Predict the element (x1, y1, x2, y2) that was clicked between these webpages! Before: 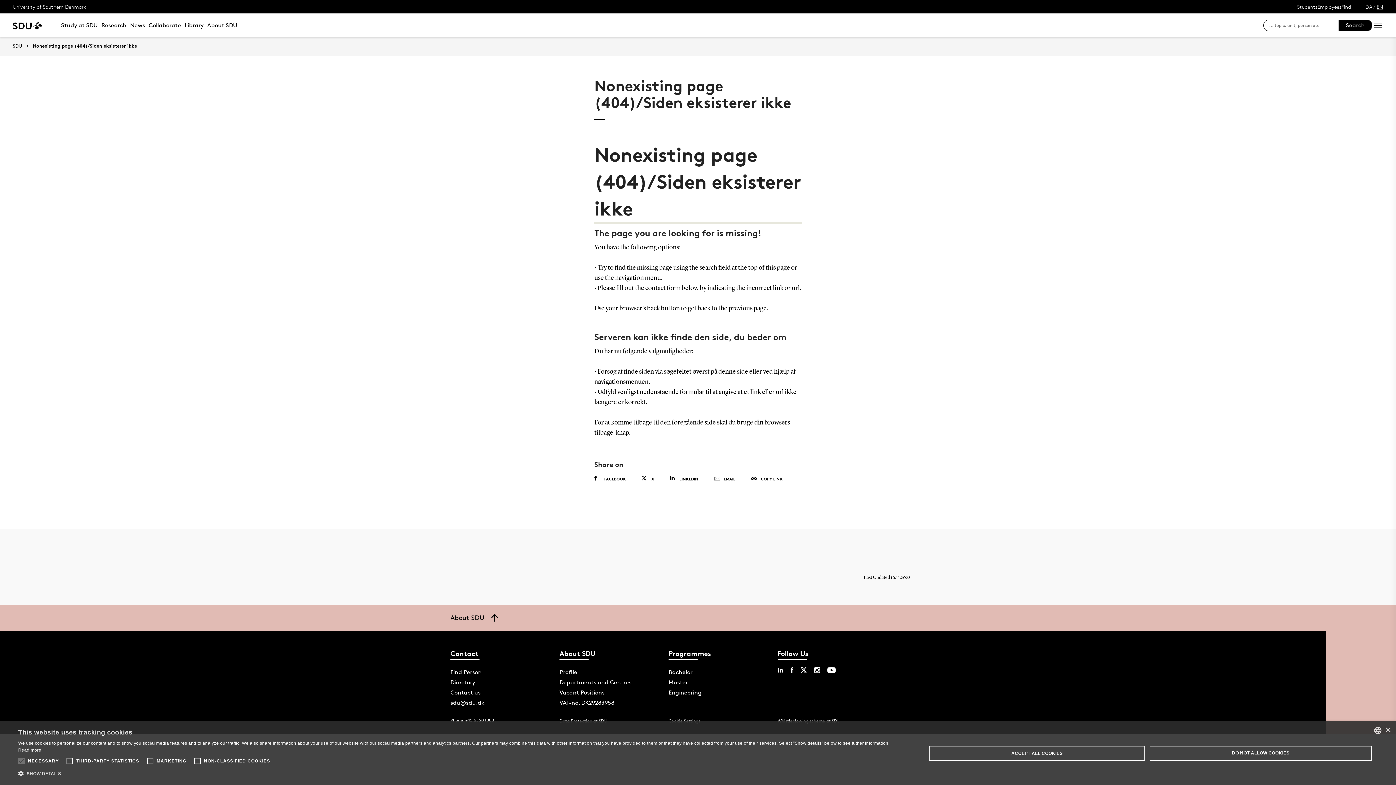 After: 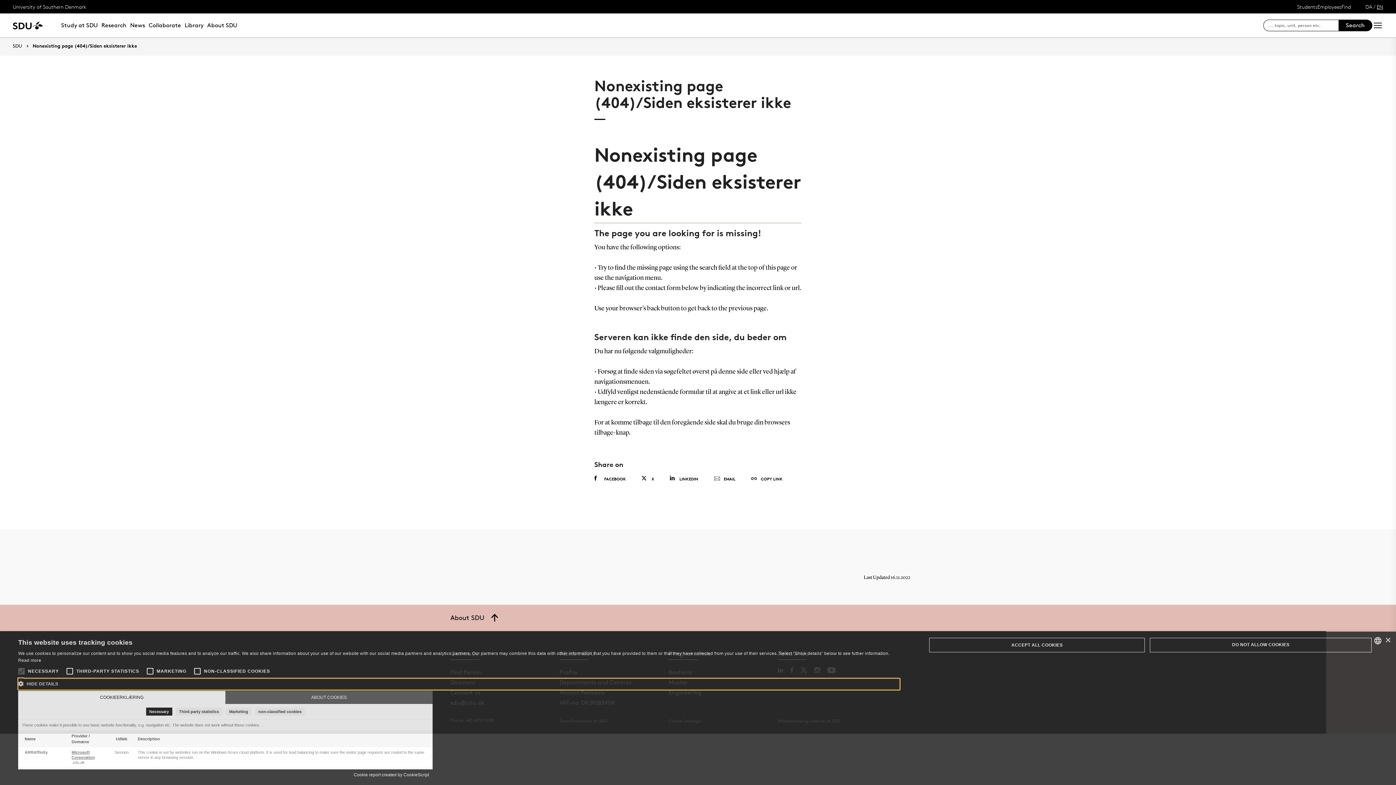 Action: bbox: (18, 768, 899, 780) label:  SHOW DETAILS